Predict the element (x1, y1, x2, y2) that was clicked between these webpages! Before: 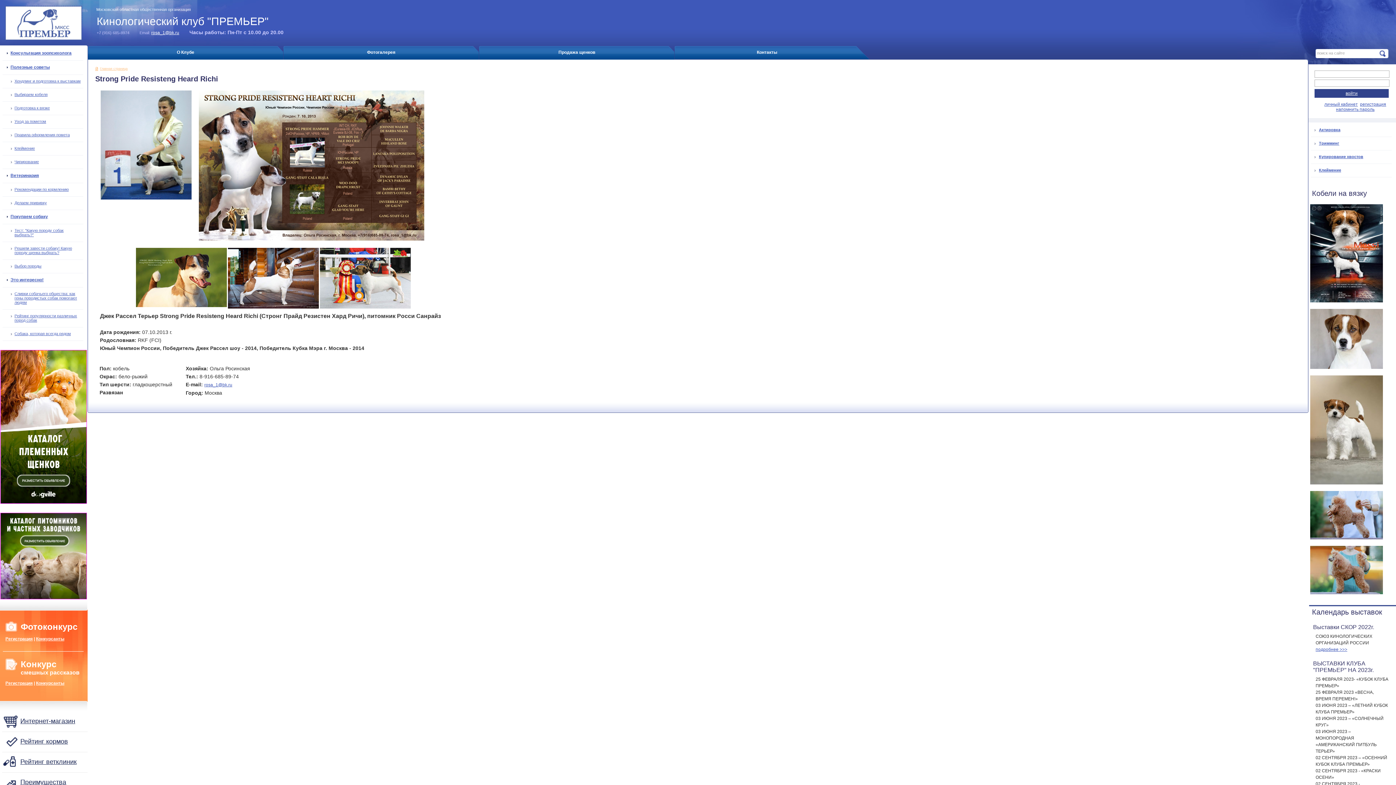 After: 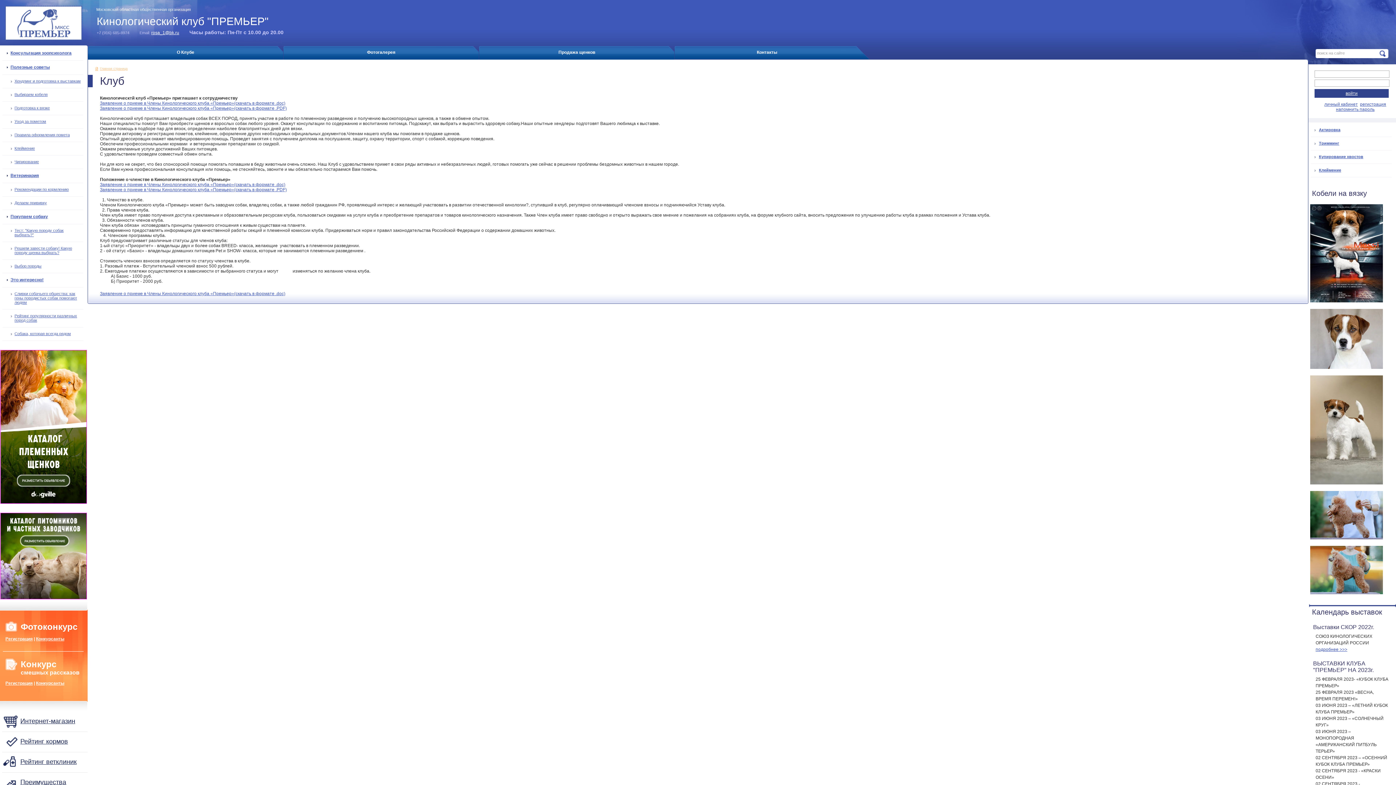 Action: bbox: (88, 46, 283, 59) label: О Клубе